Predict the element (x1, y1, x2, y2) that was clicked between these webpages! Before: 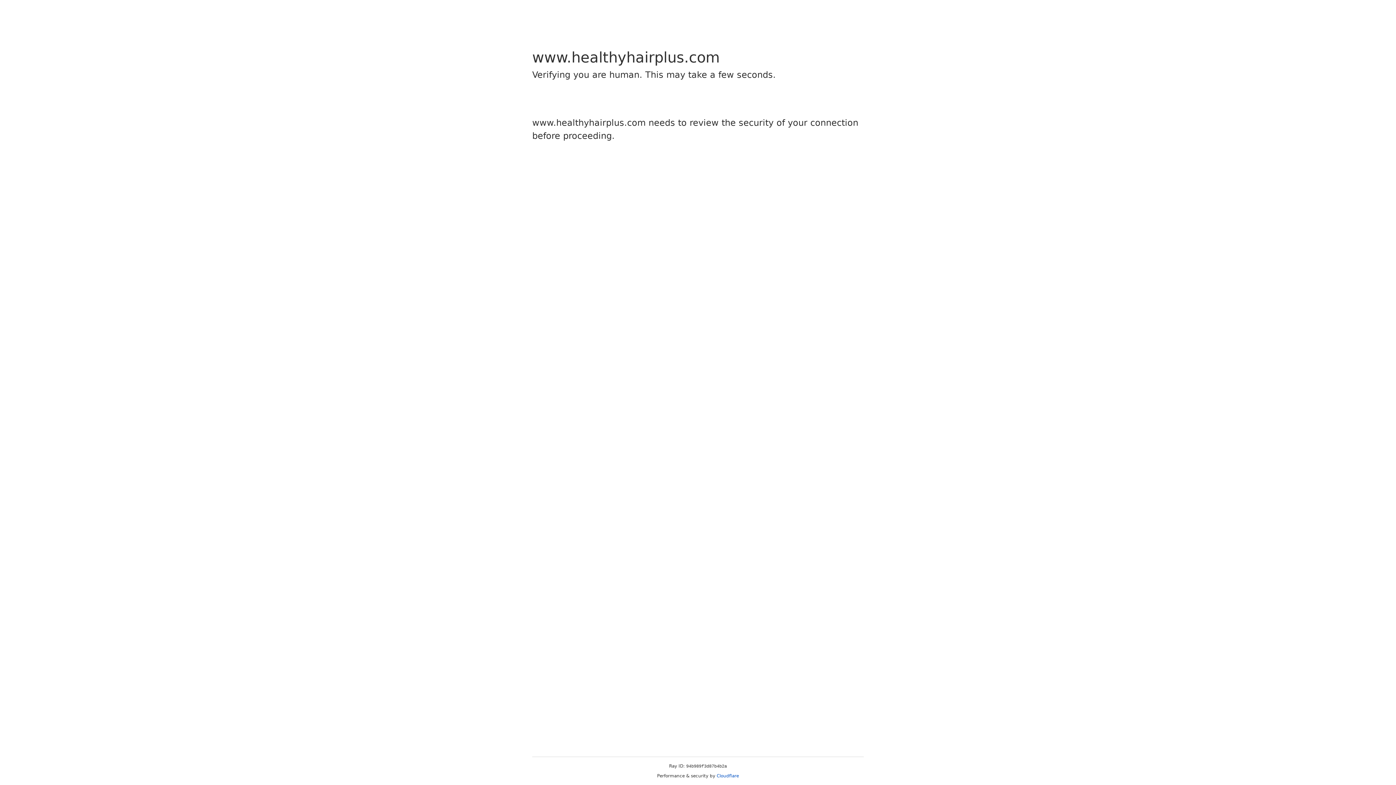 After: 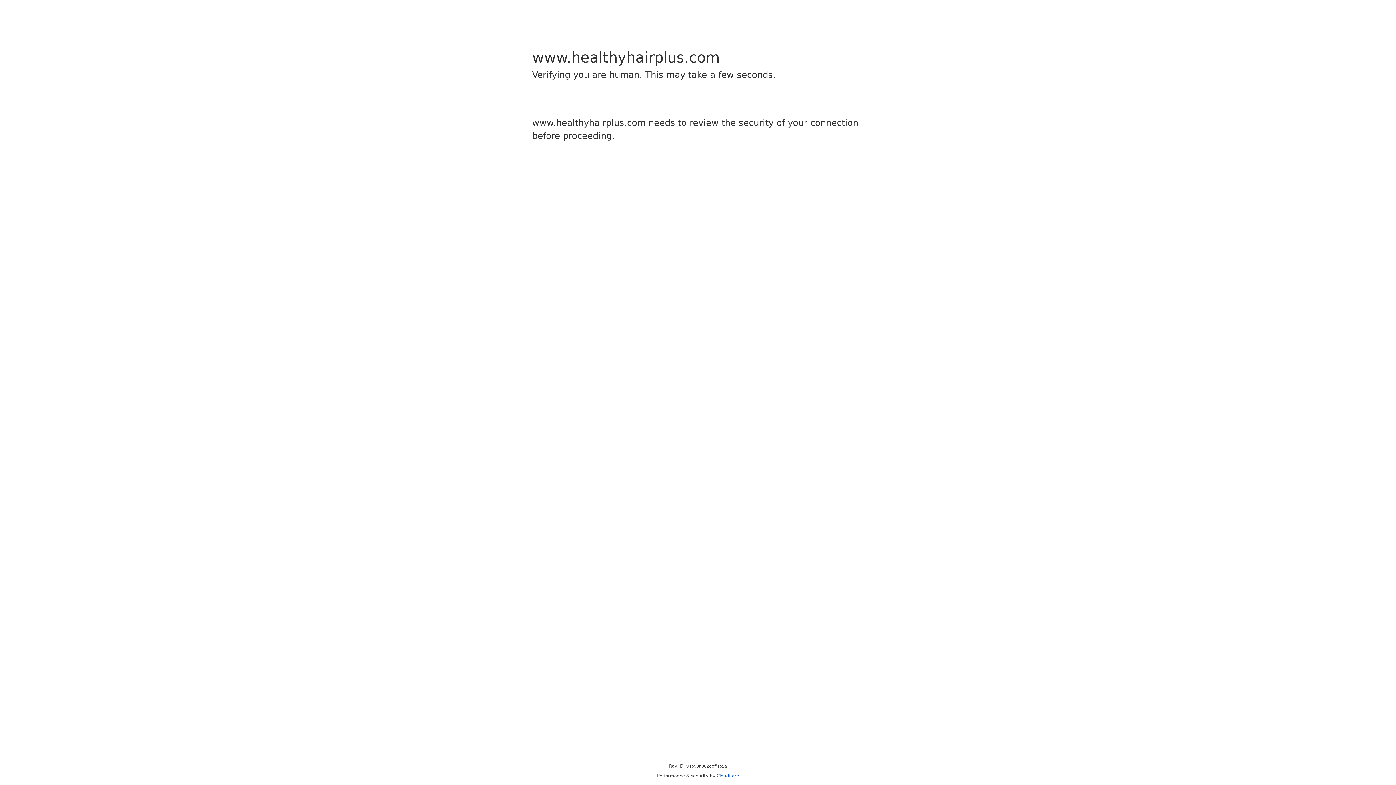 Action: bbox: (716, 773, 739, 778) label: Cloudflare